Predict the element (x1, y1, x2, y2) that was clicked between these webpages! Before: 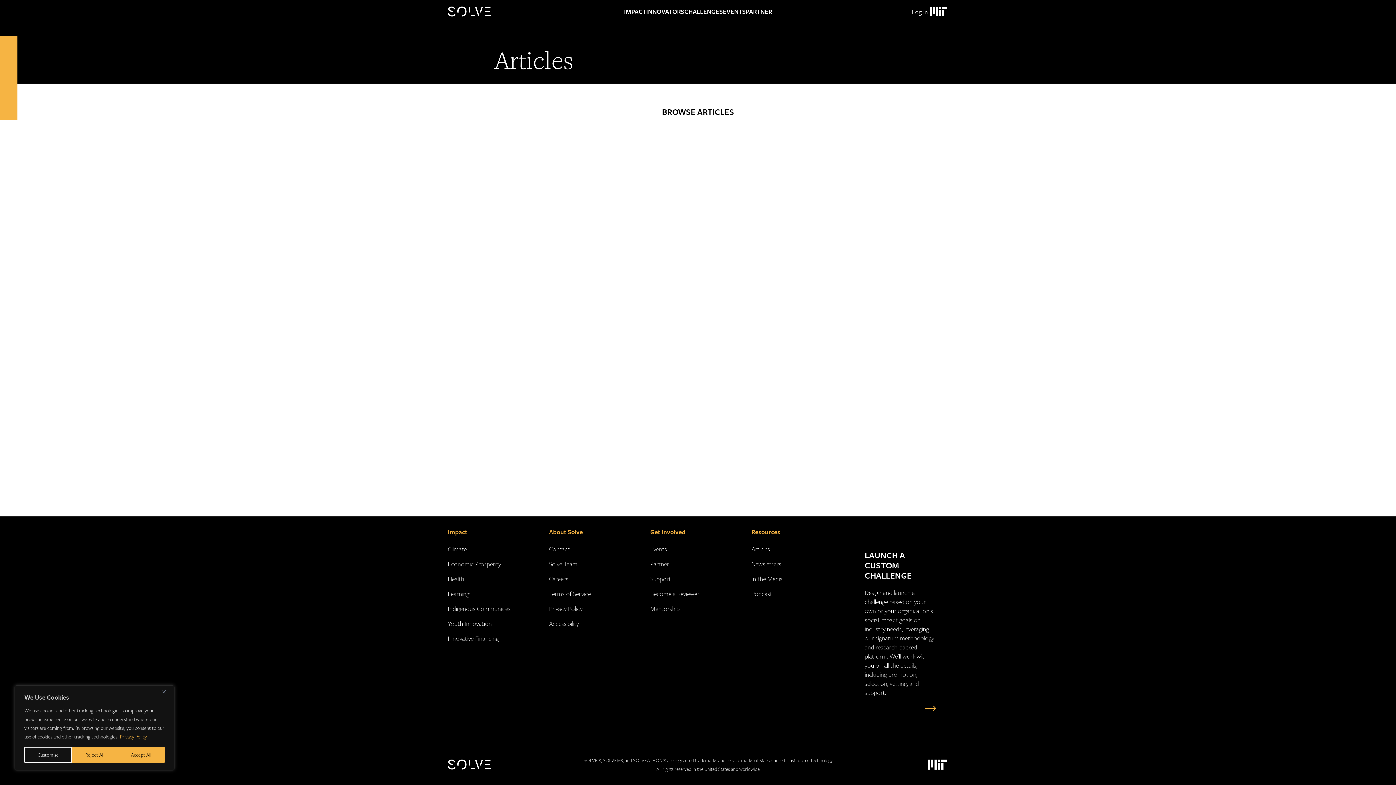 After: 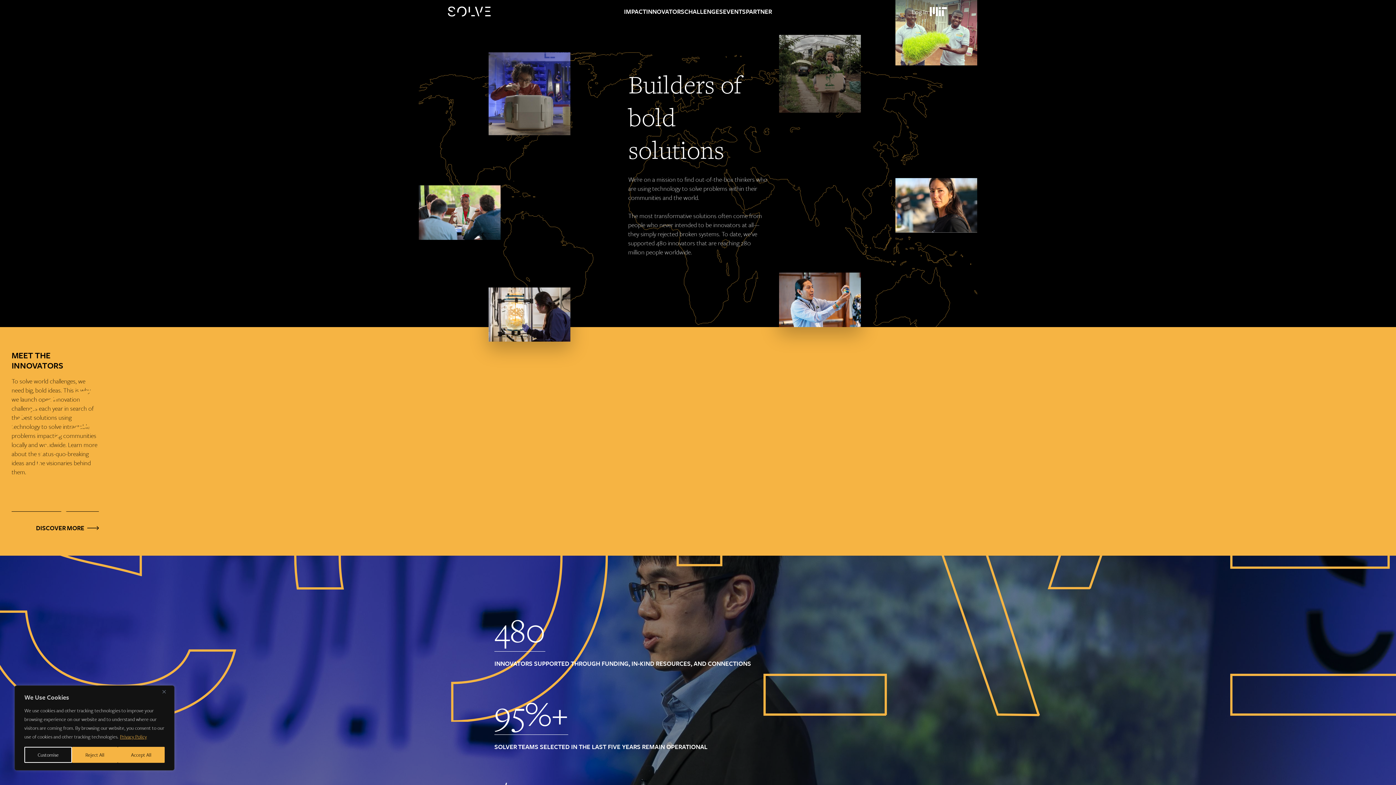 Action: bbox: (646, 0, 684, 23) label: INNOVATORS